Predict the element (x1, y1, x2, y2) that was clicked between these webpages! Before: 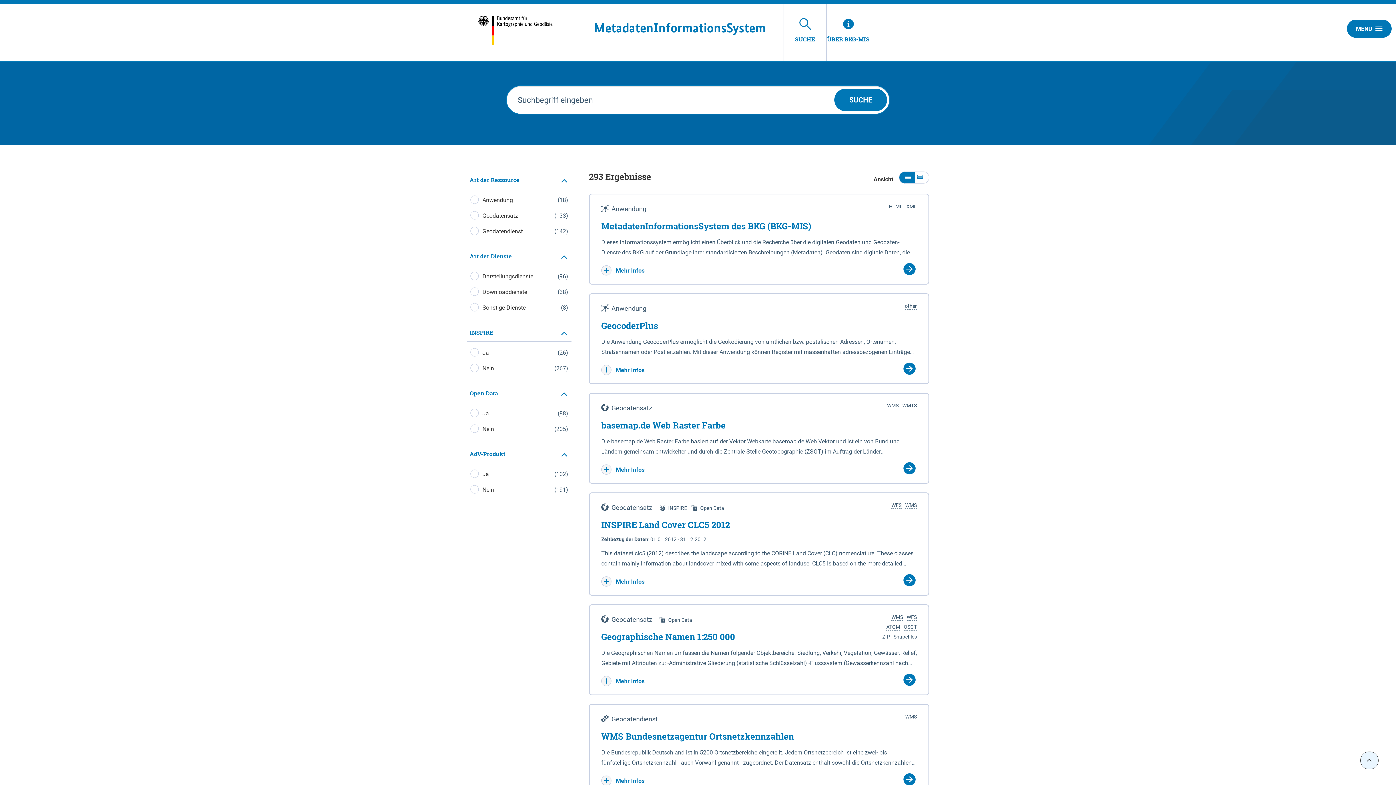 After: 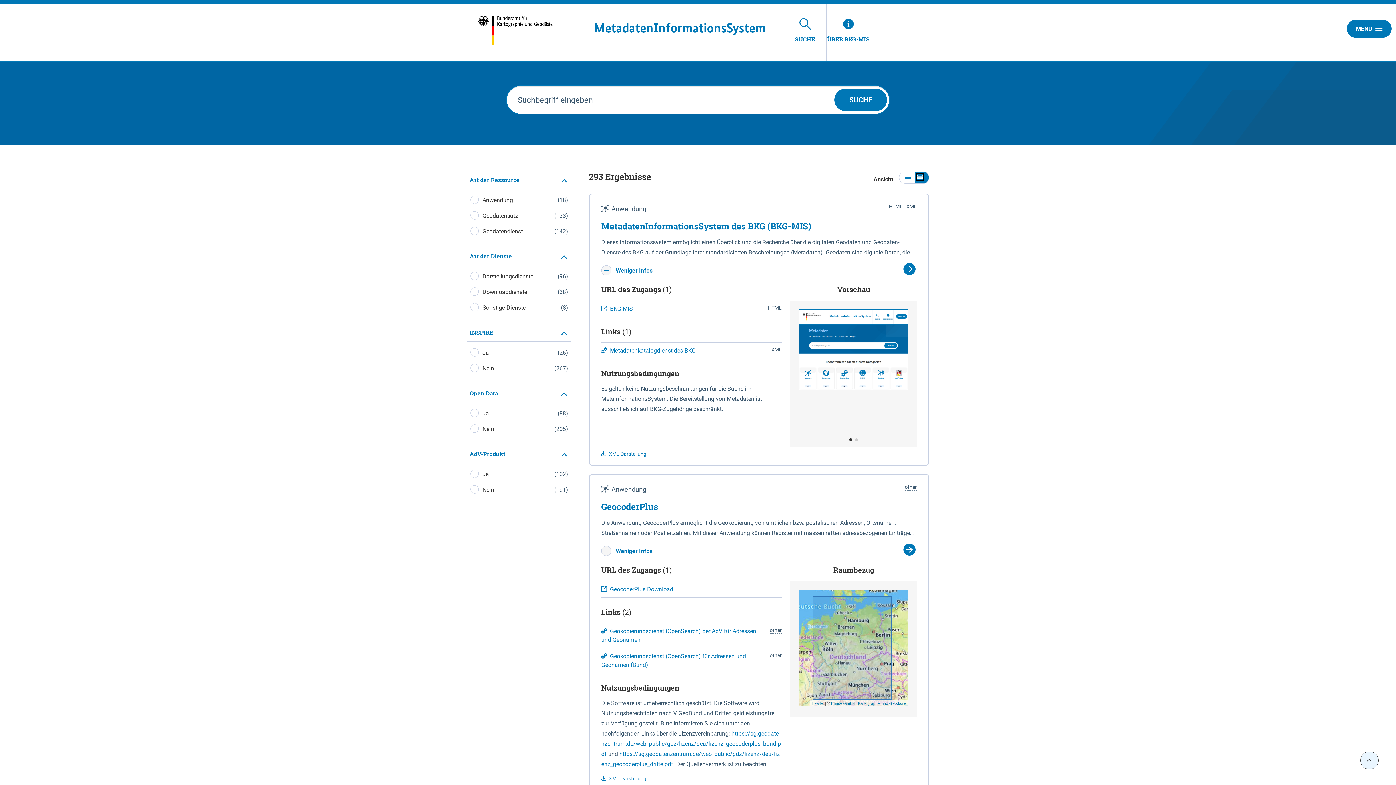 Action: bbox: (914, 171, 929, 183)